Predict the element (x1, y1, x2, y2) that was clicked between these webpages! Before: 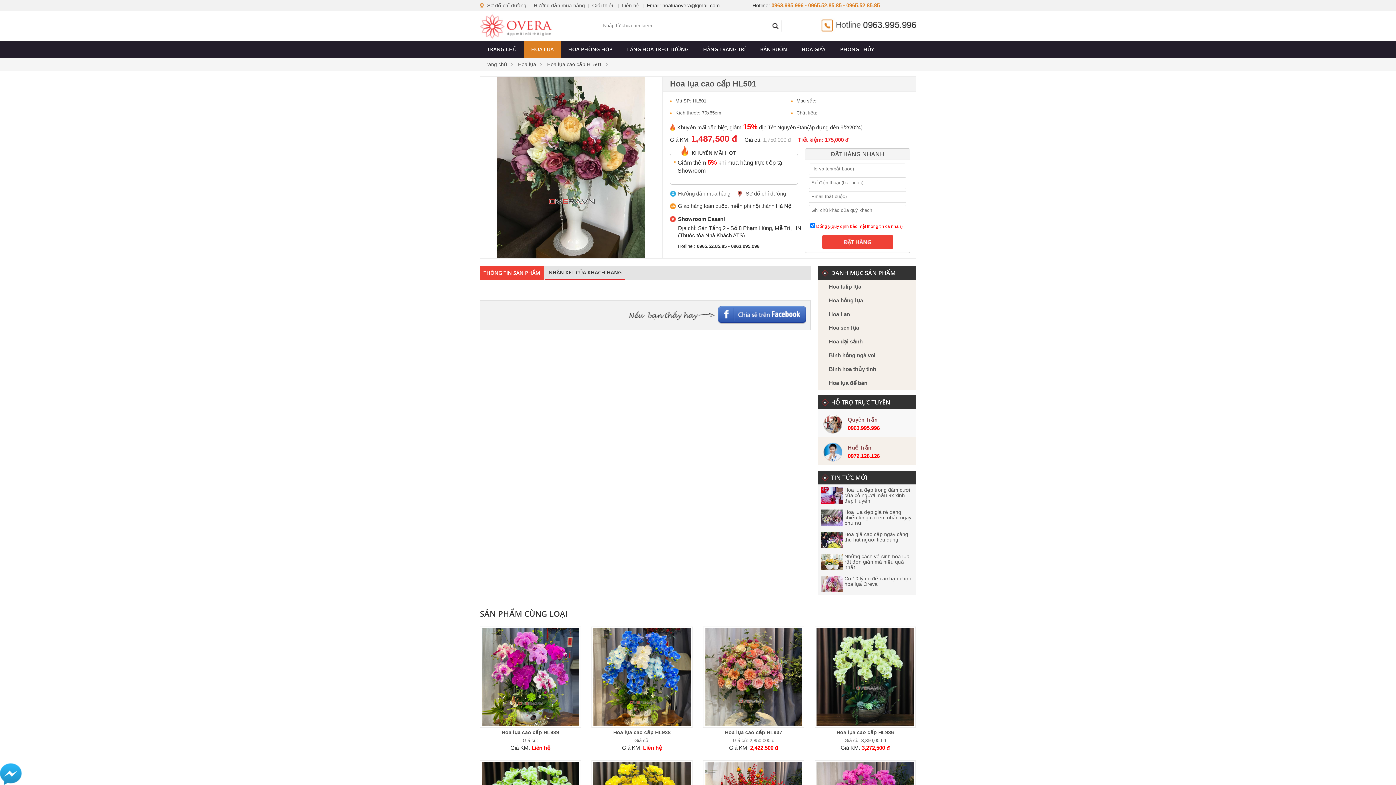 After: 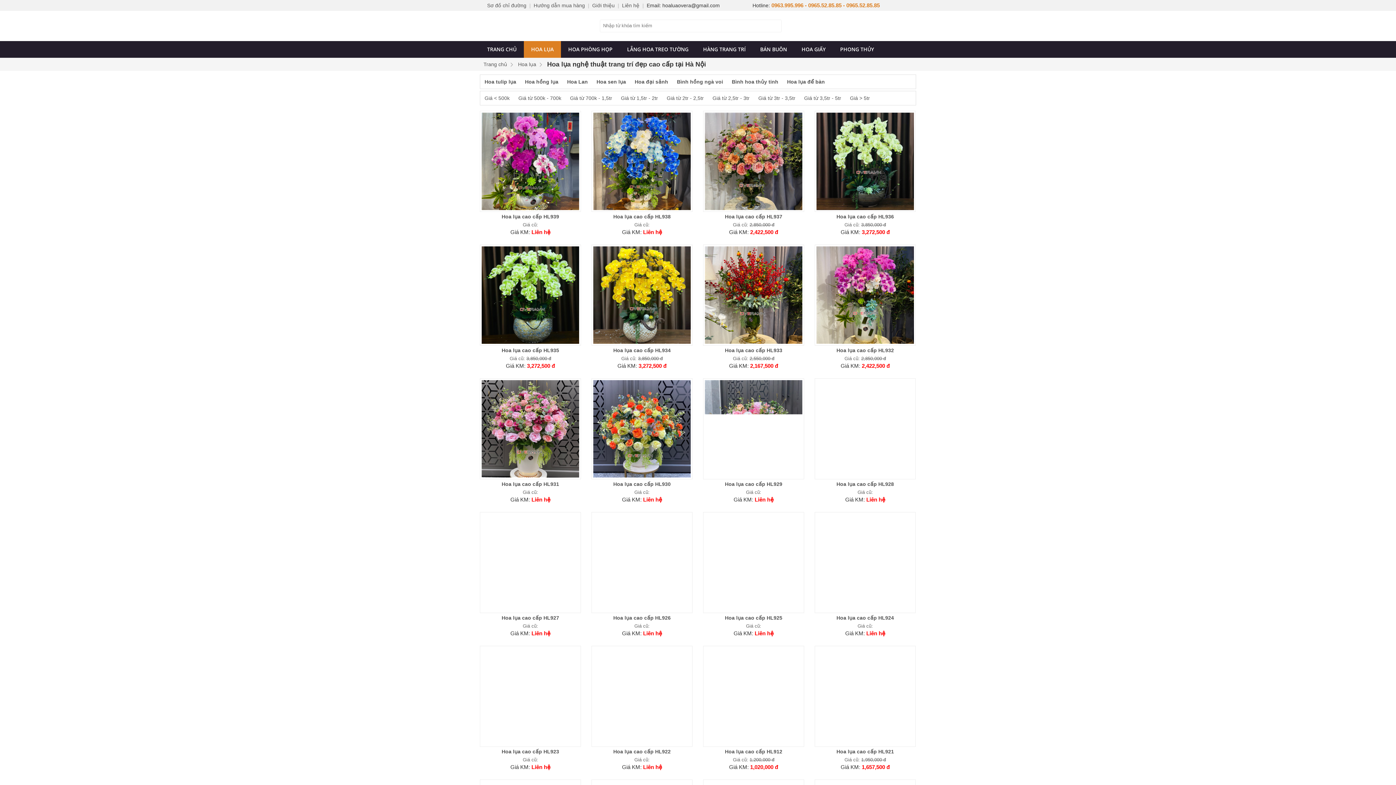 Action: bbox: (518, 61, 536, 67) label: Hoa lụa